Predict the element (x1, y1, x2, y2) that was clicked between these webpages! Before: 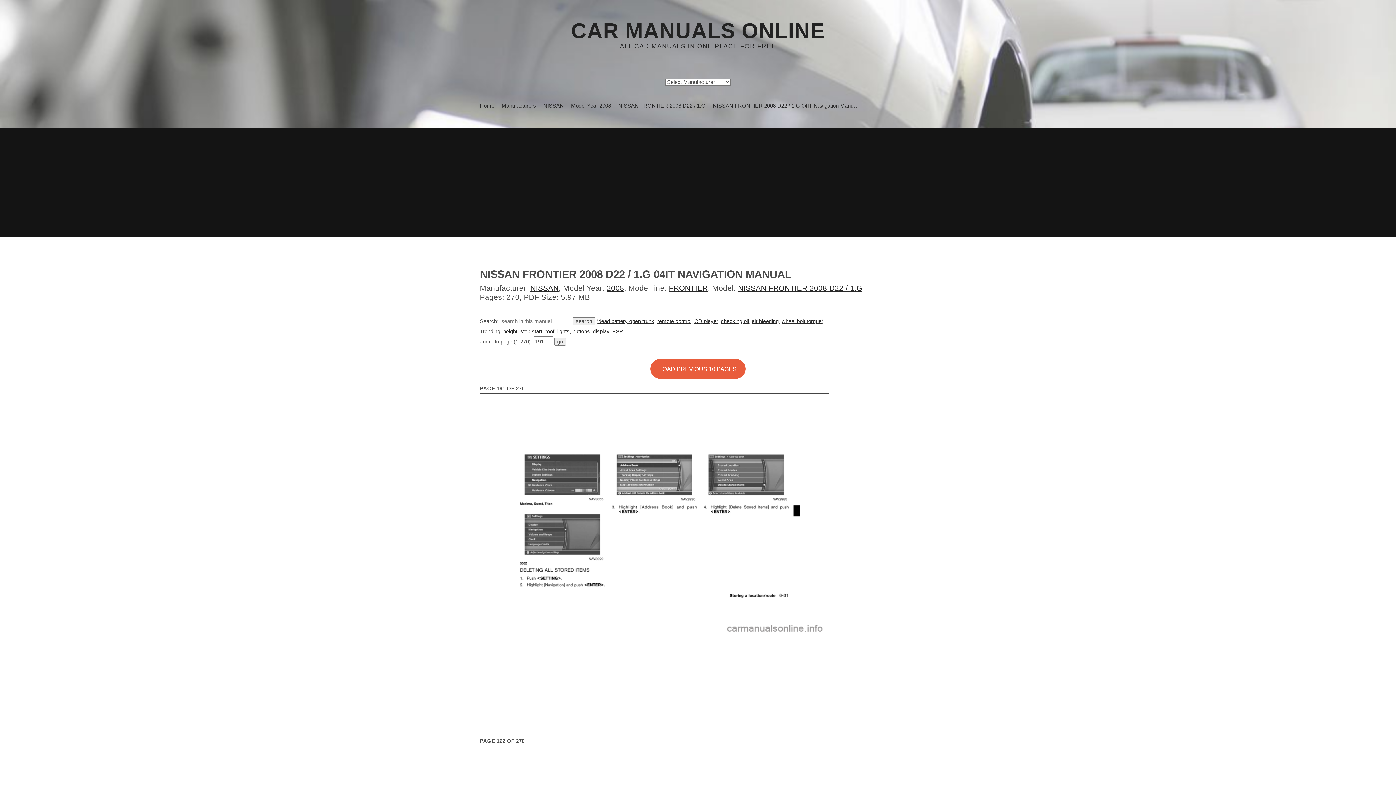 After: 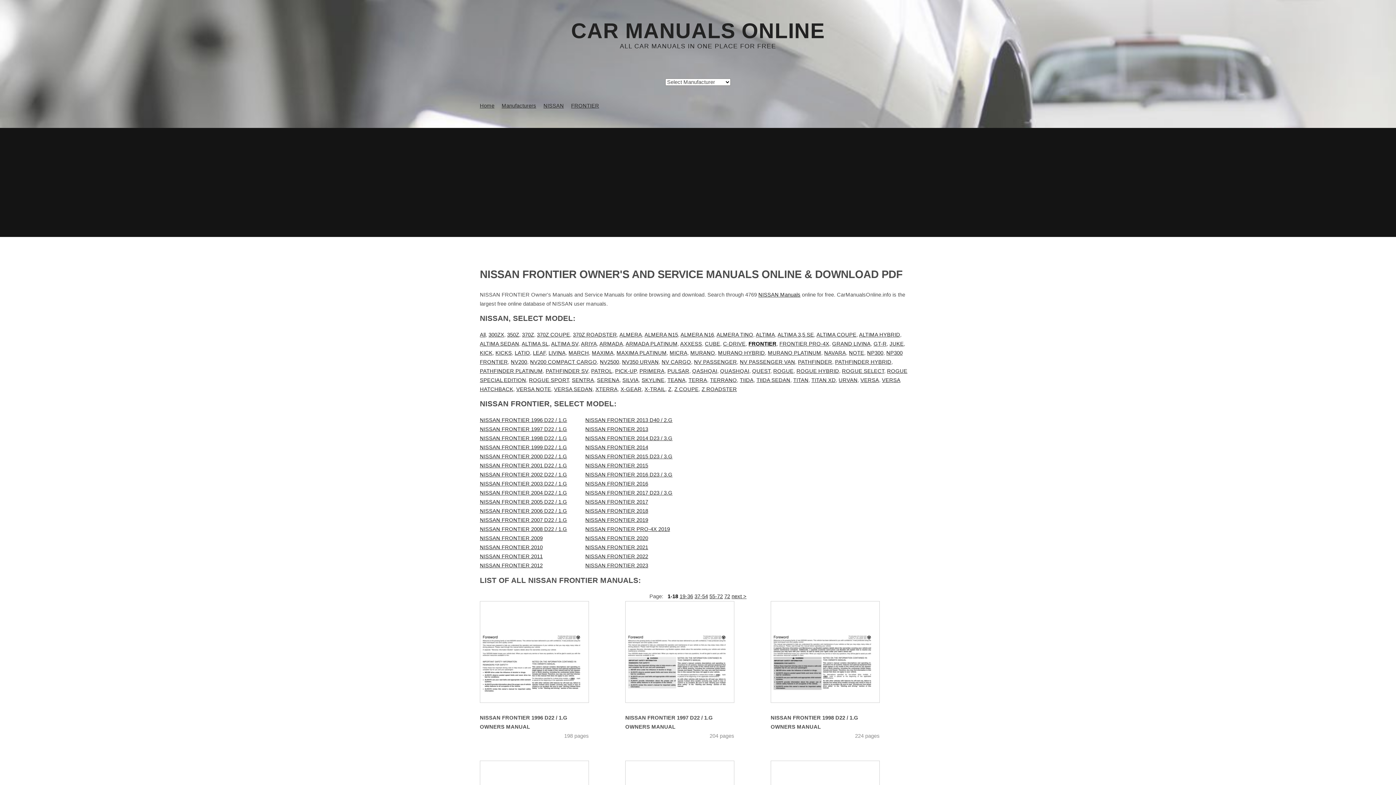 Action: label: FRONTIER bbox: (669, 283, 708, 292)